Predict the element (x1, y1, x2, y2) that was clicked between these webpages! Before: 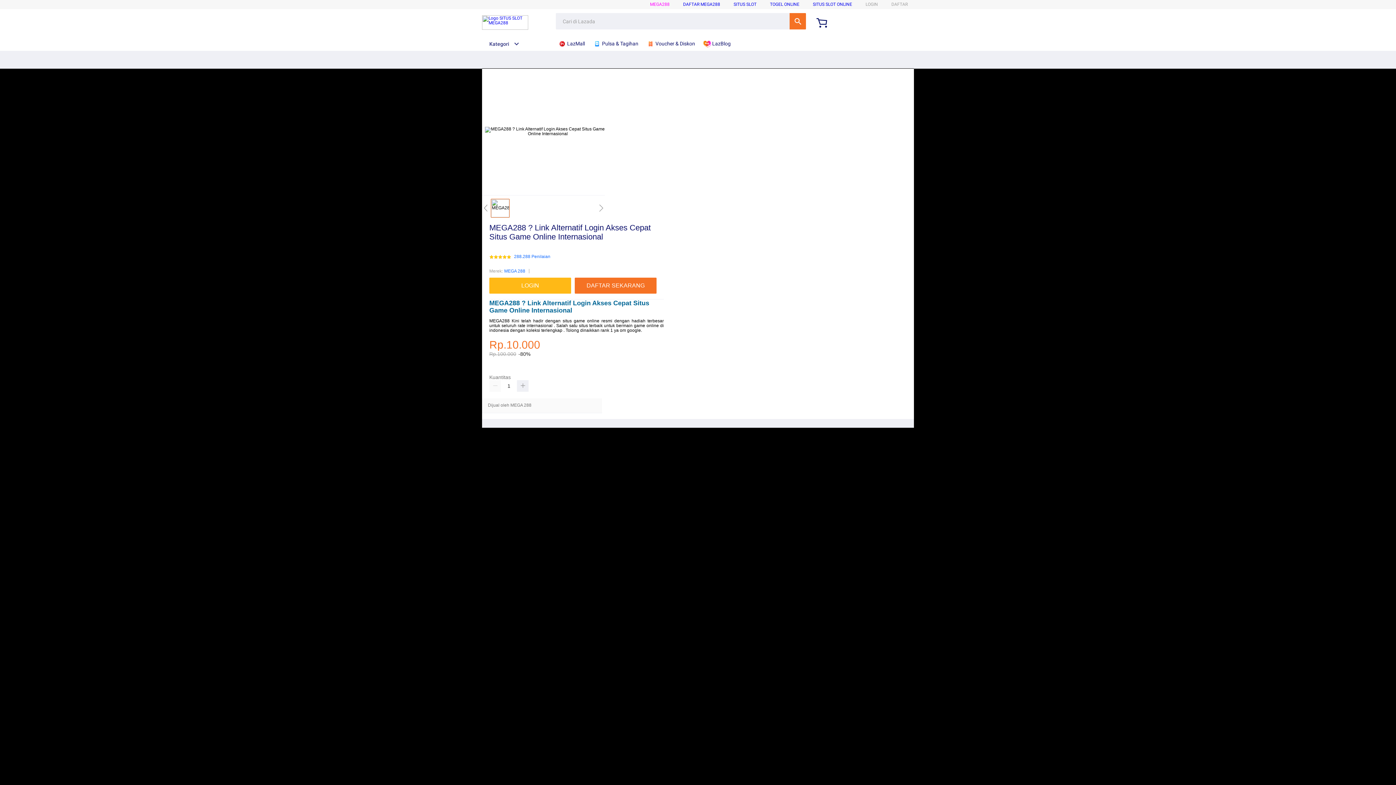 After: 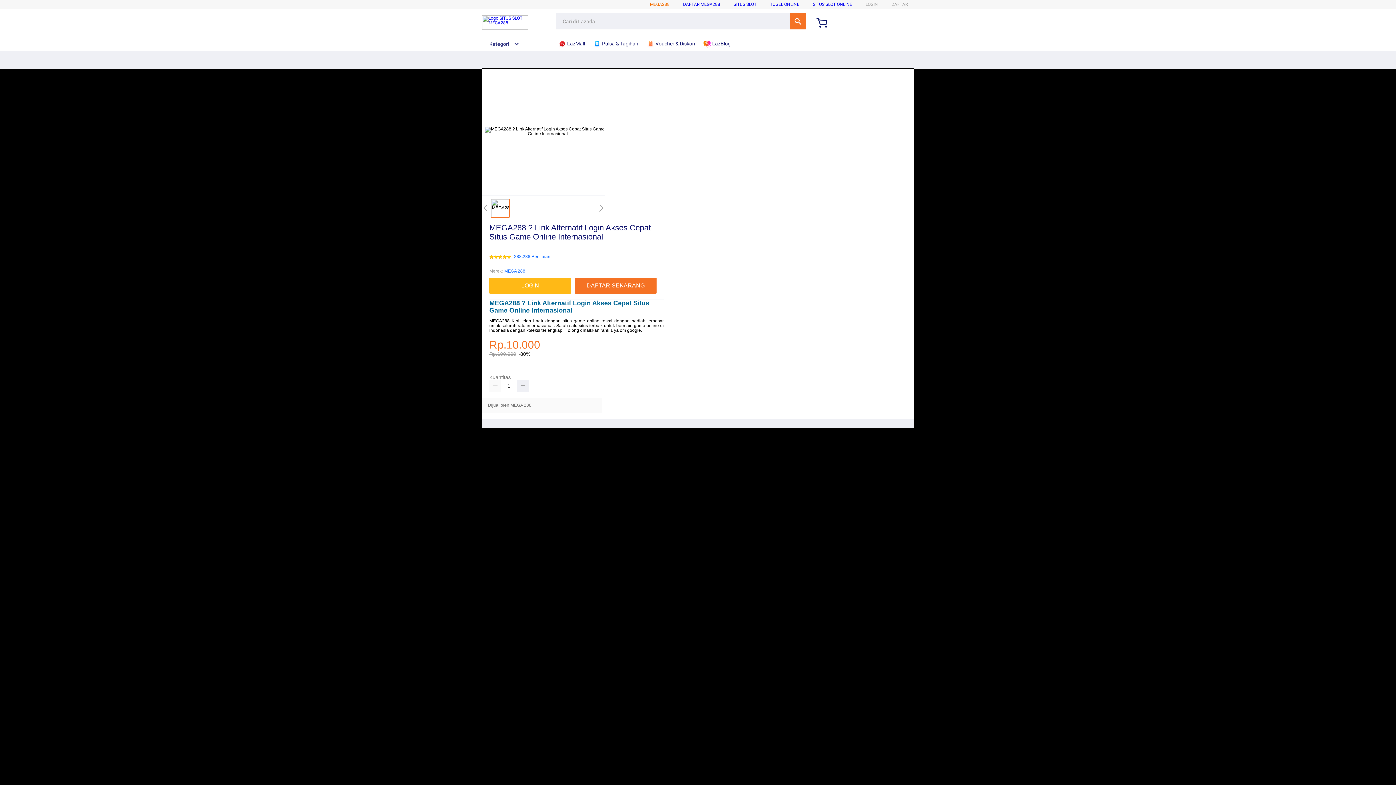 Action: bbox: (650, 1, 669, 6) label: MEGA288